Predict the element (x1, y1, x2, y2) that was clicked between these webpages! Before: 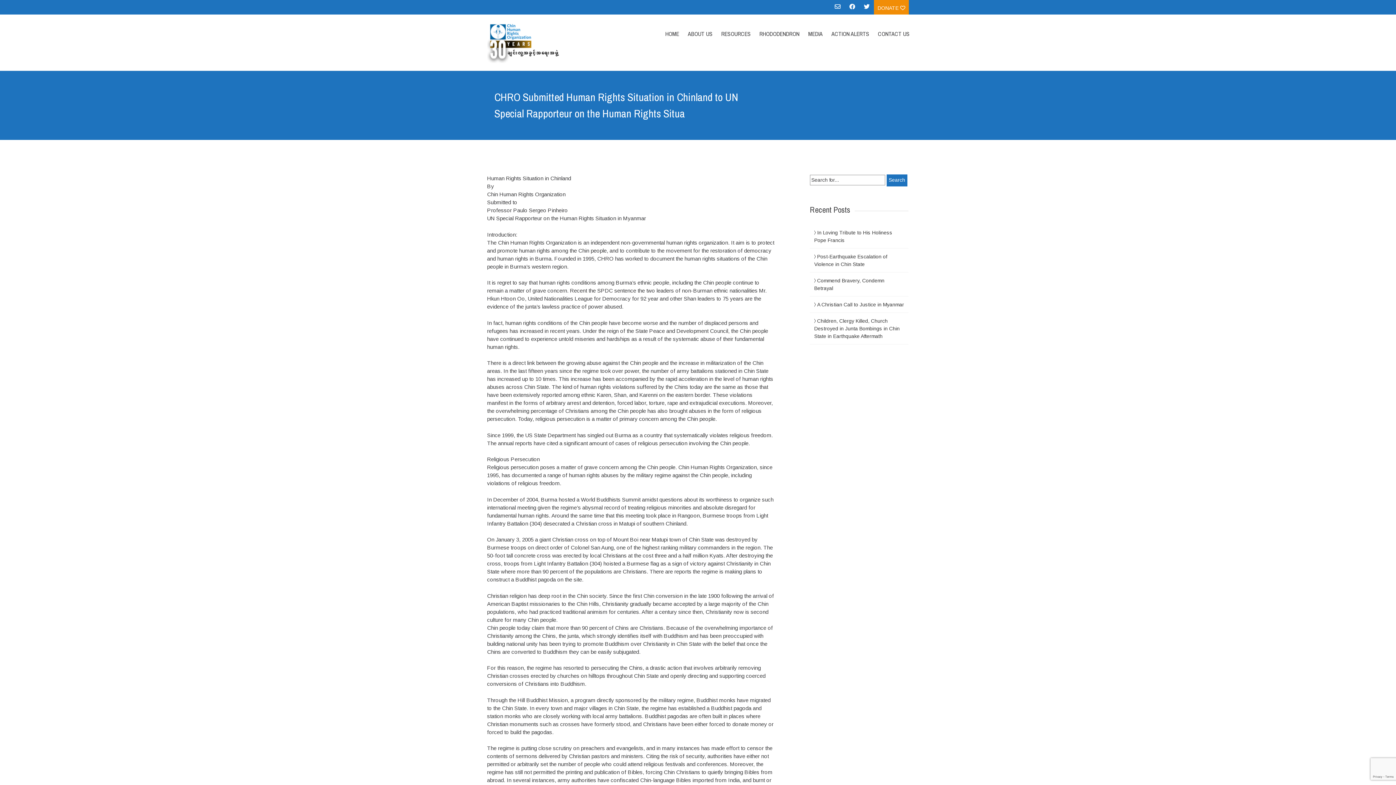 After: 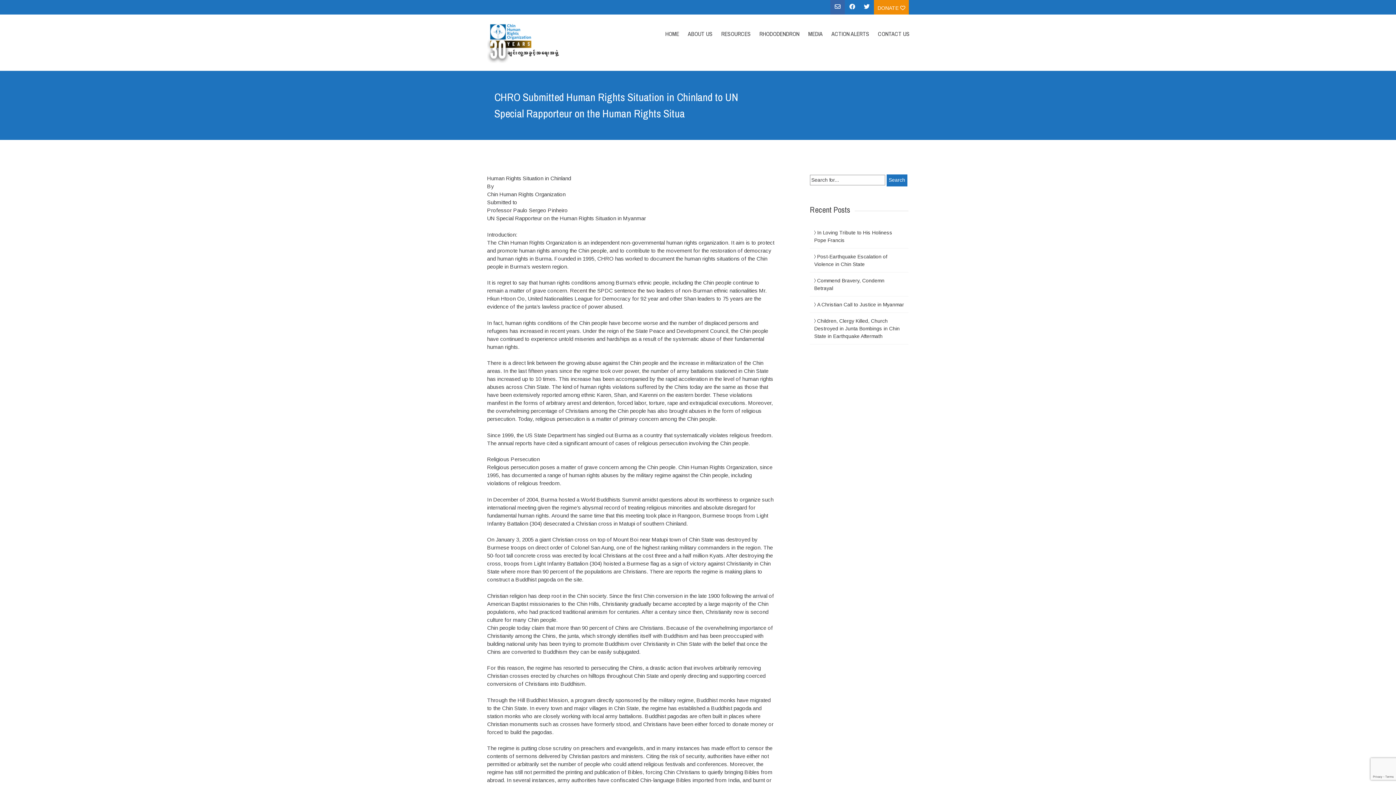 Action: bbox: (830, 0, 845, 18)